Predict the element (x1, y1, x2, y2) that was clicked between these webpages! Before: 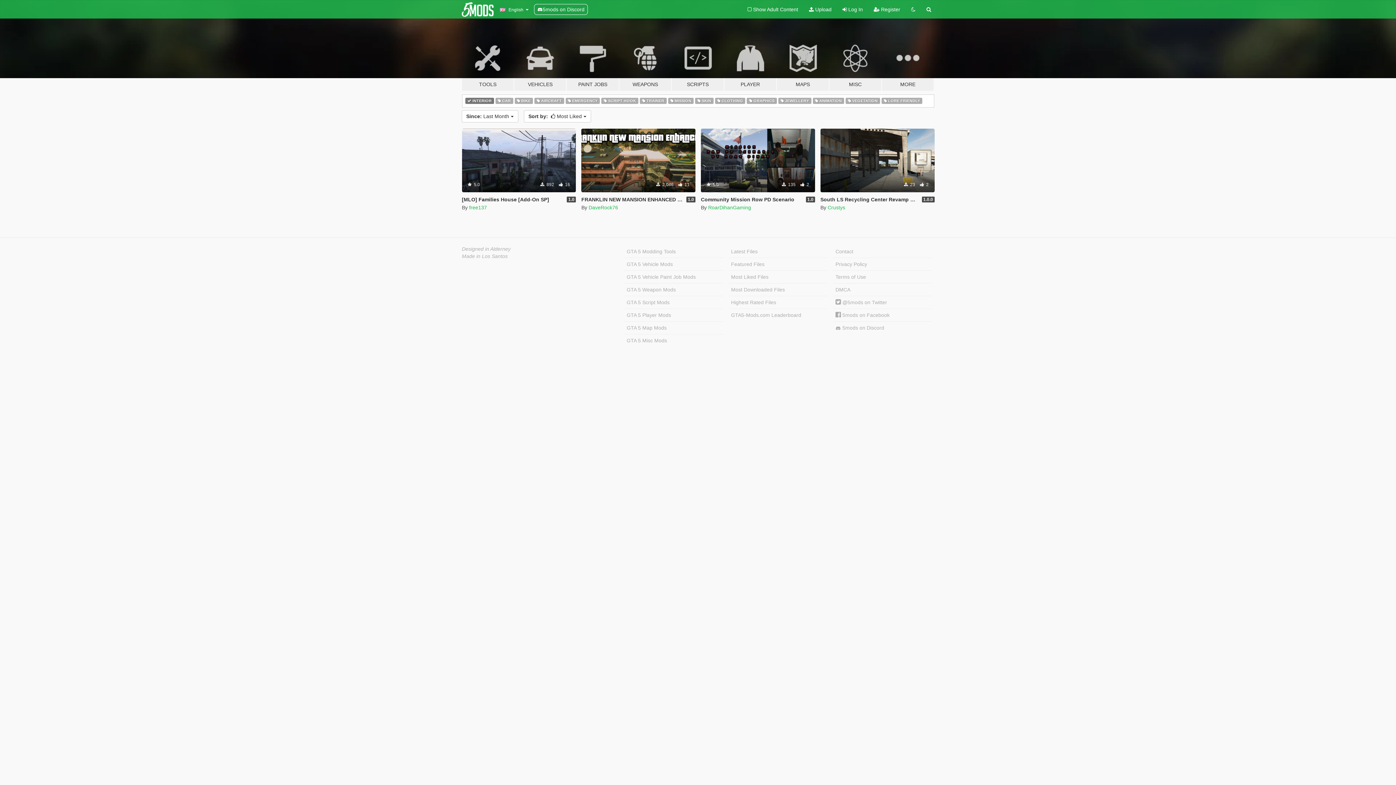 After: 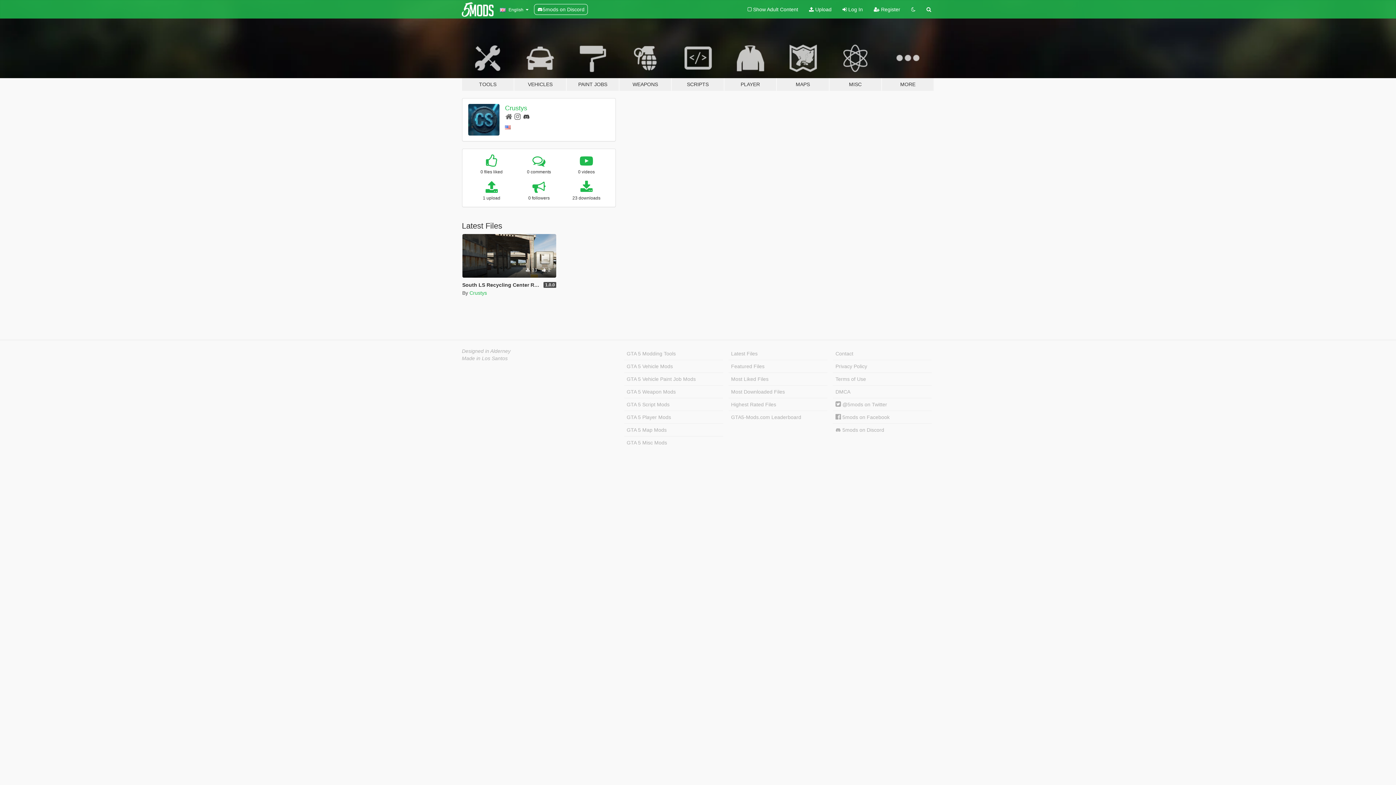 Action: label: Crustys bbox: (827, 204, 845, 210)